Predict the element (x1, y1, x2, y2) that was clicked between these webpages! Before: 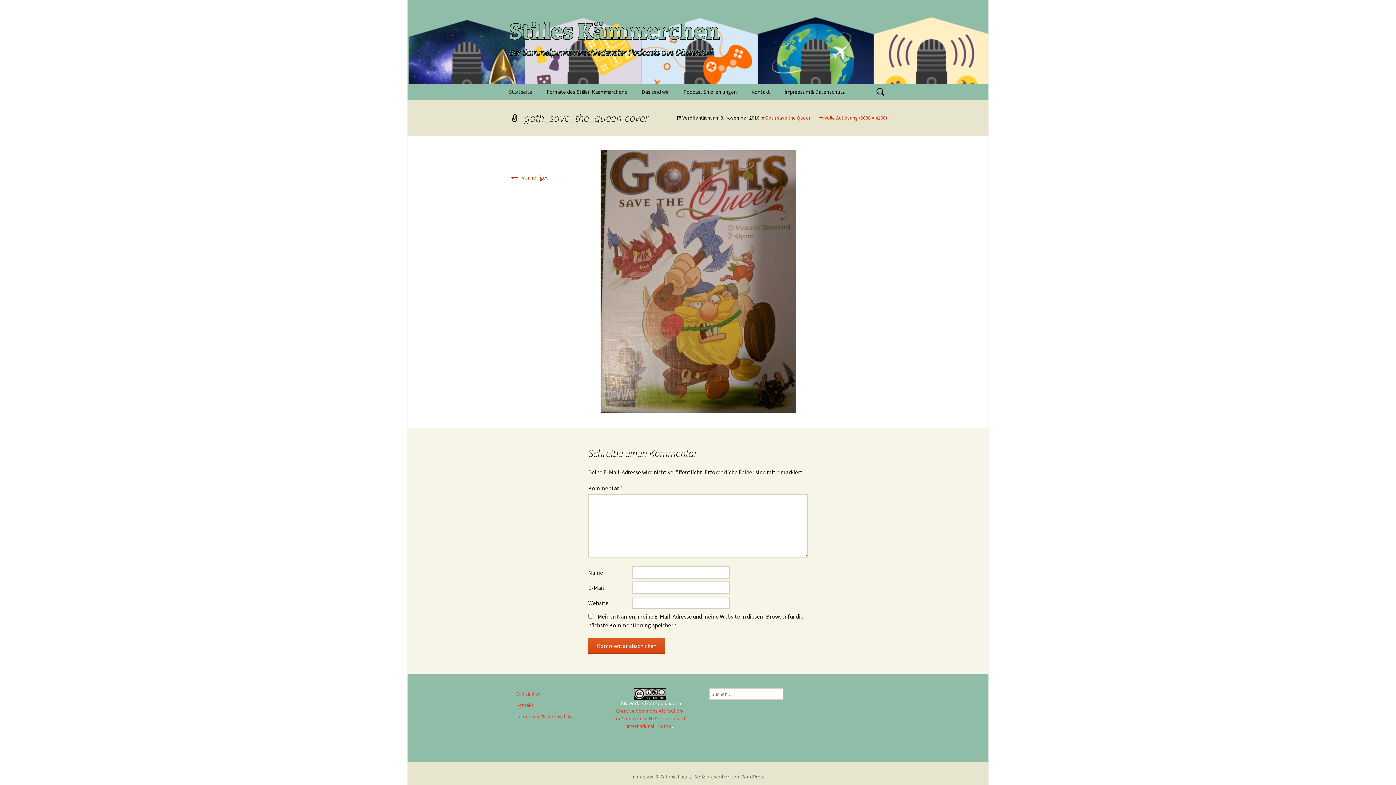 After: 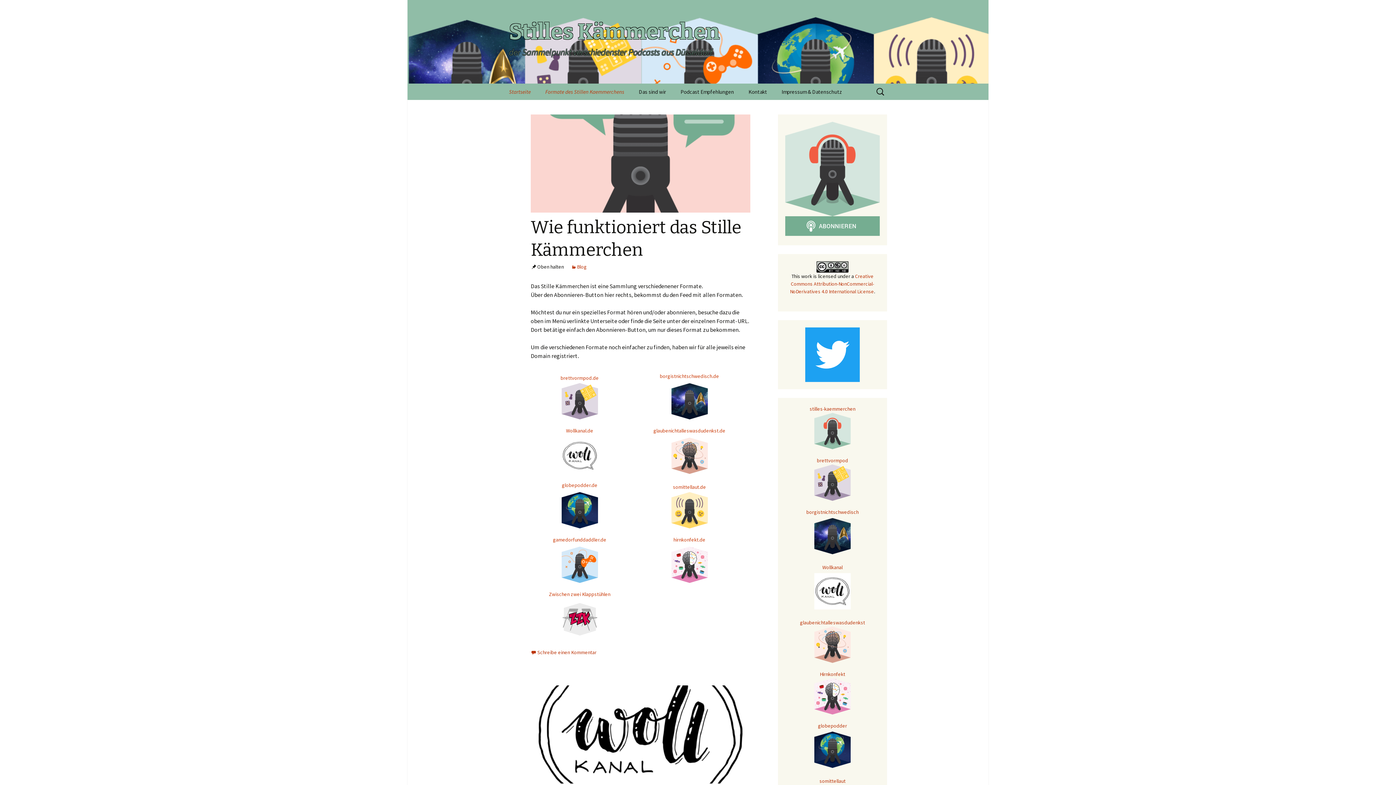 Action: bbox: (501, 0, 894, 83) label: Stilles Kämmerchen
der Sammelpunkt verschiedenster Podcasts aus Düsseldorf